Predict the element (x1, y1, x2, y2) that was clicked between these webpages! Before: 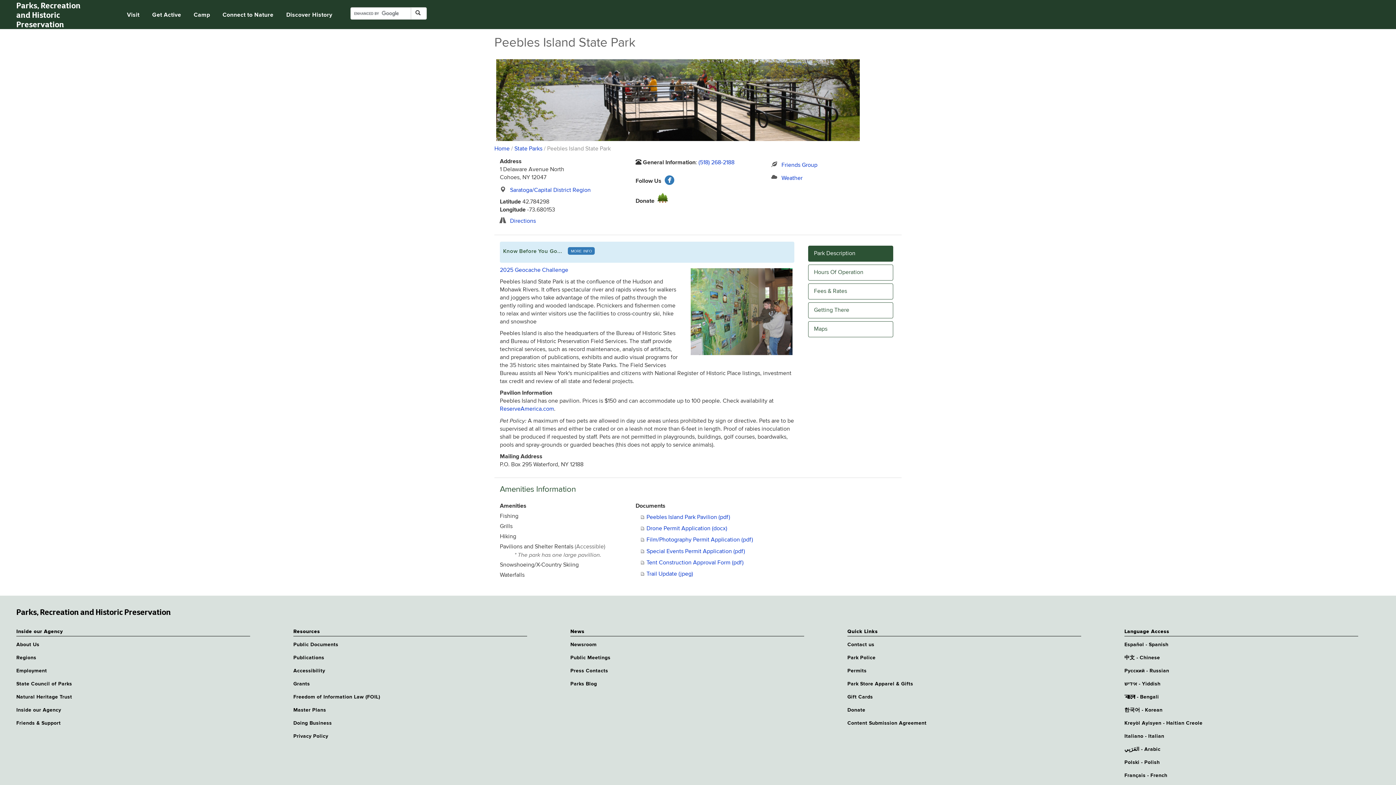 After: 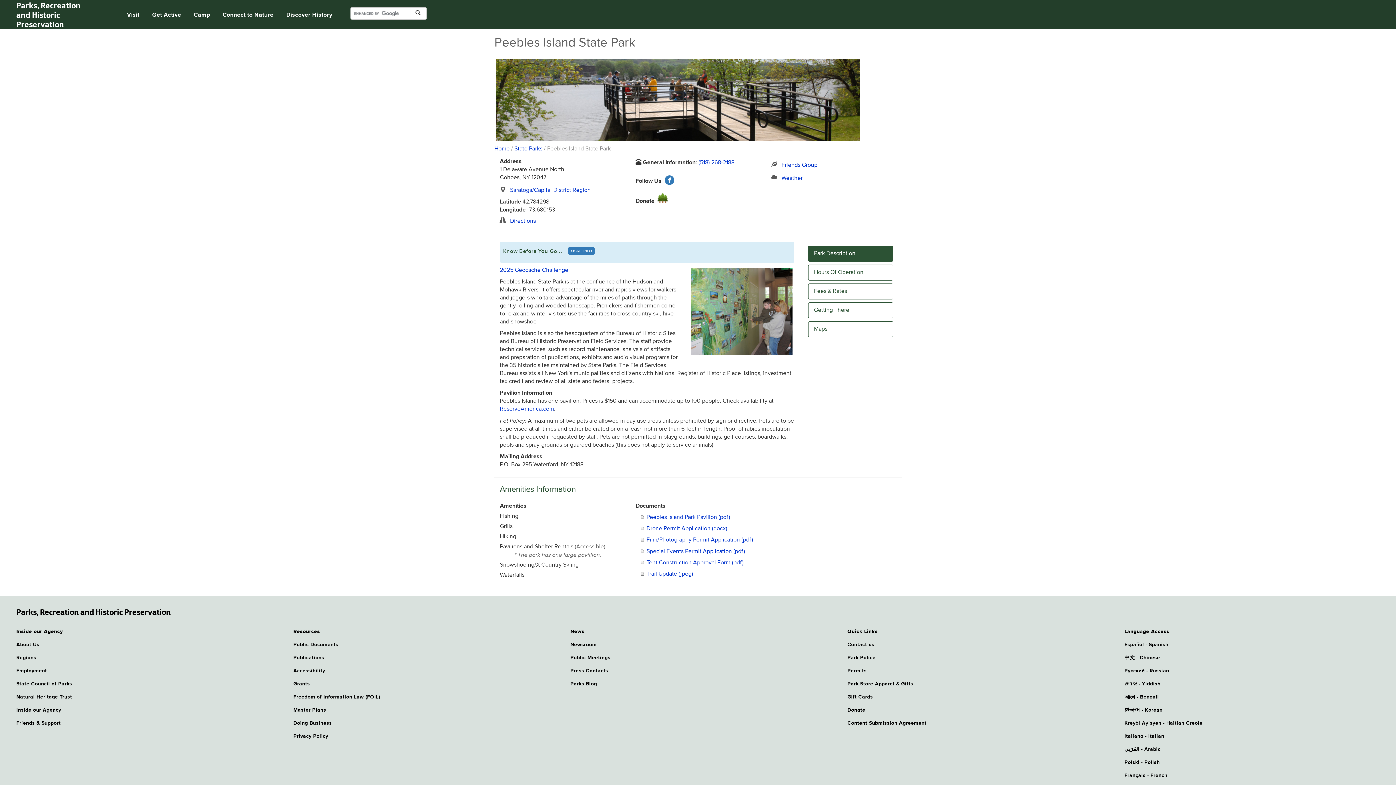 Action: bbox: (808, 245, 893, 261) label: Park Description